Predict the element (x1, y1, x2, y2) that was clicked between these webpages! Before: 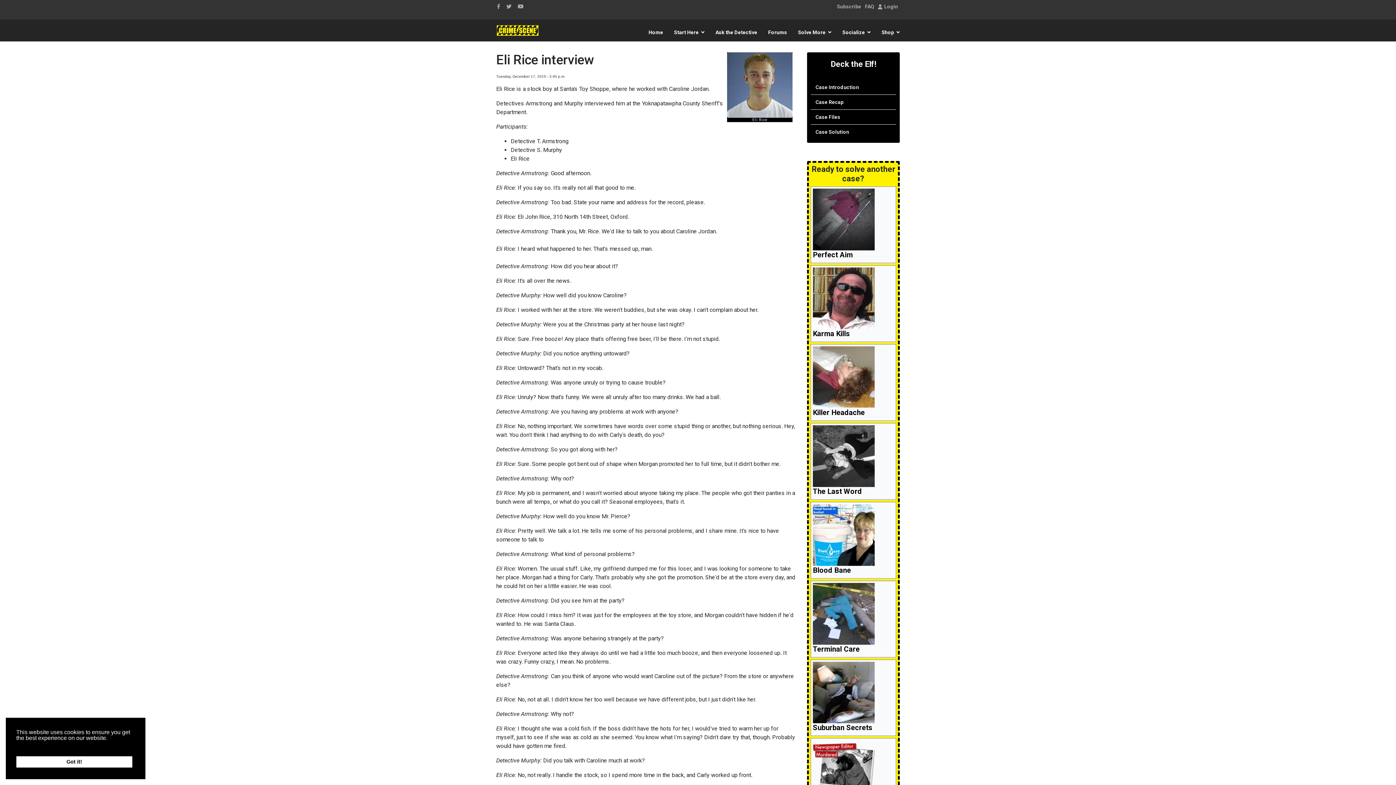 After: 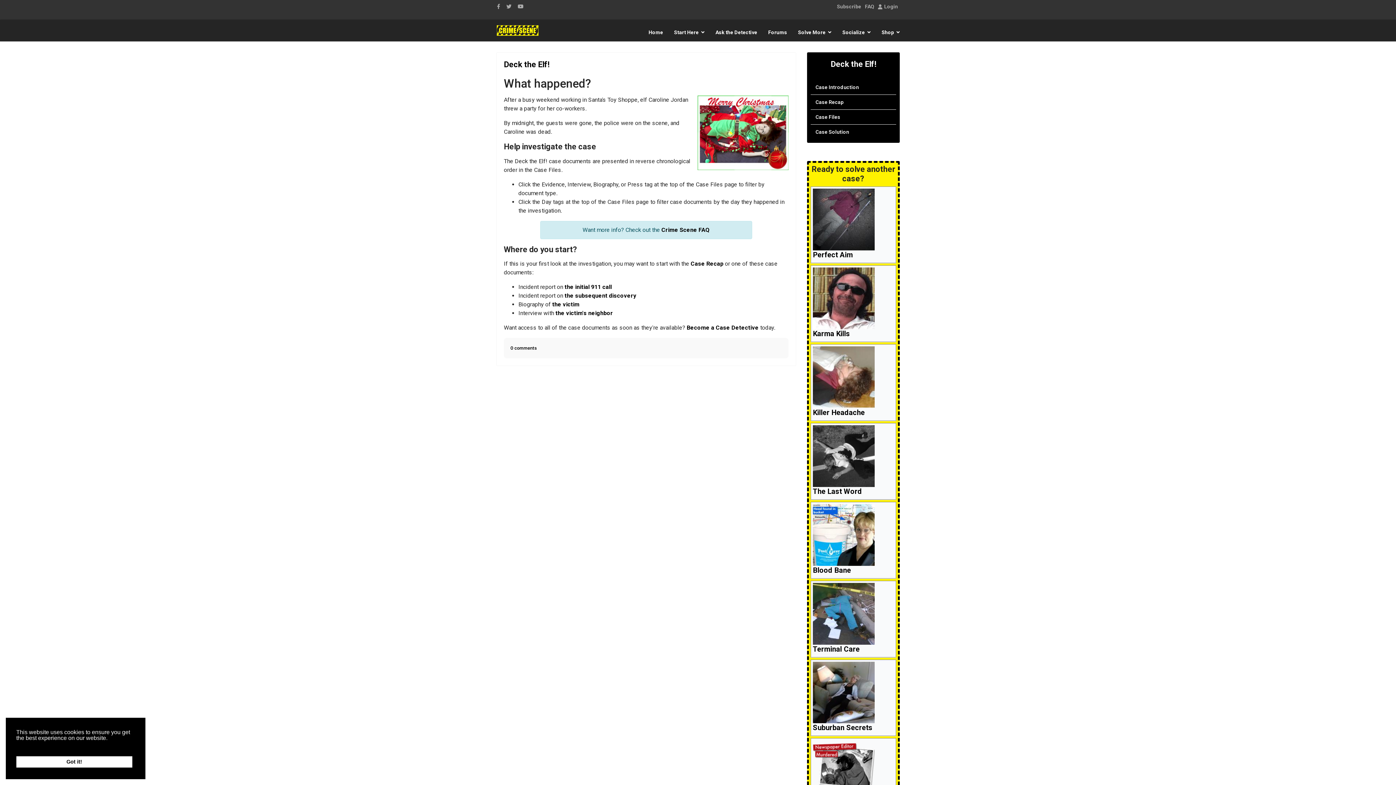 Action: bbox: (810, 79, 896, 94) label: Case Introduction